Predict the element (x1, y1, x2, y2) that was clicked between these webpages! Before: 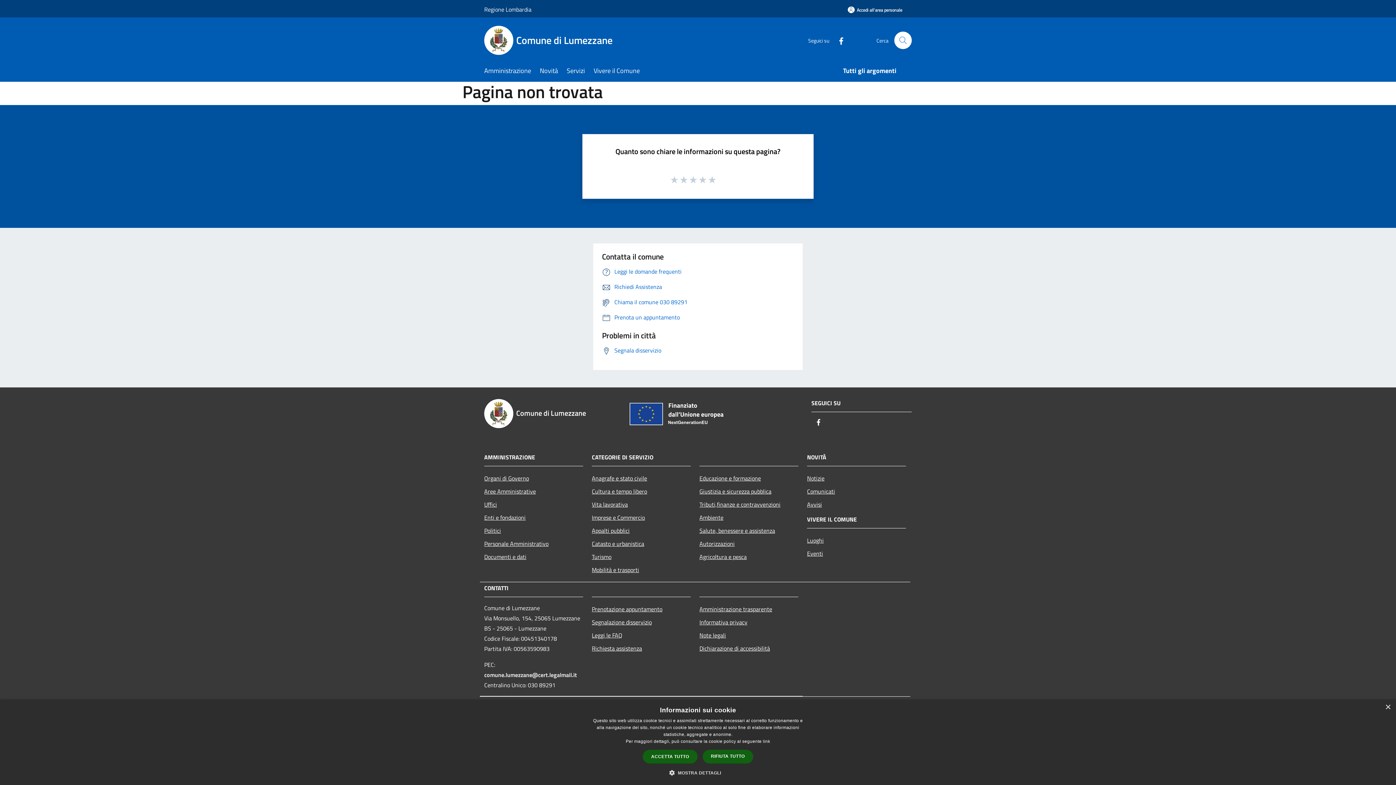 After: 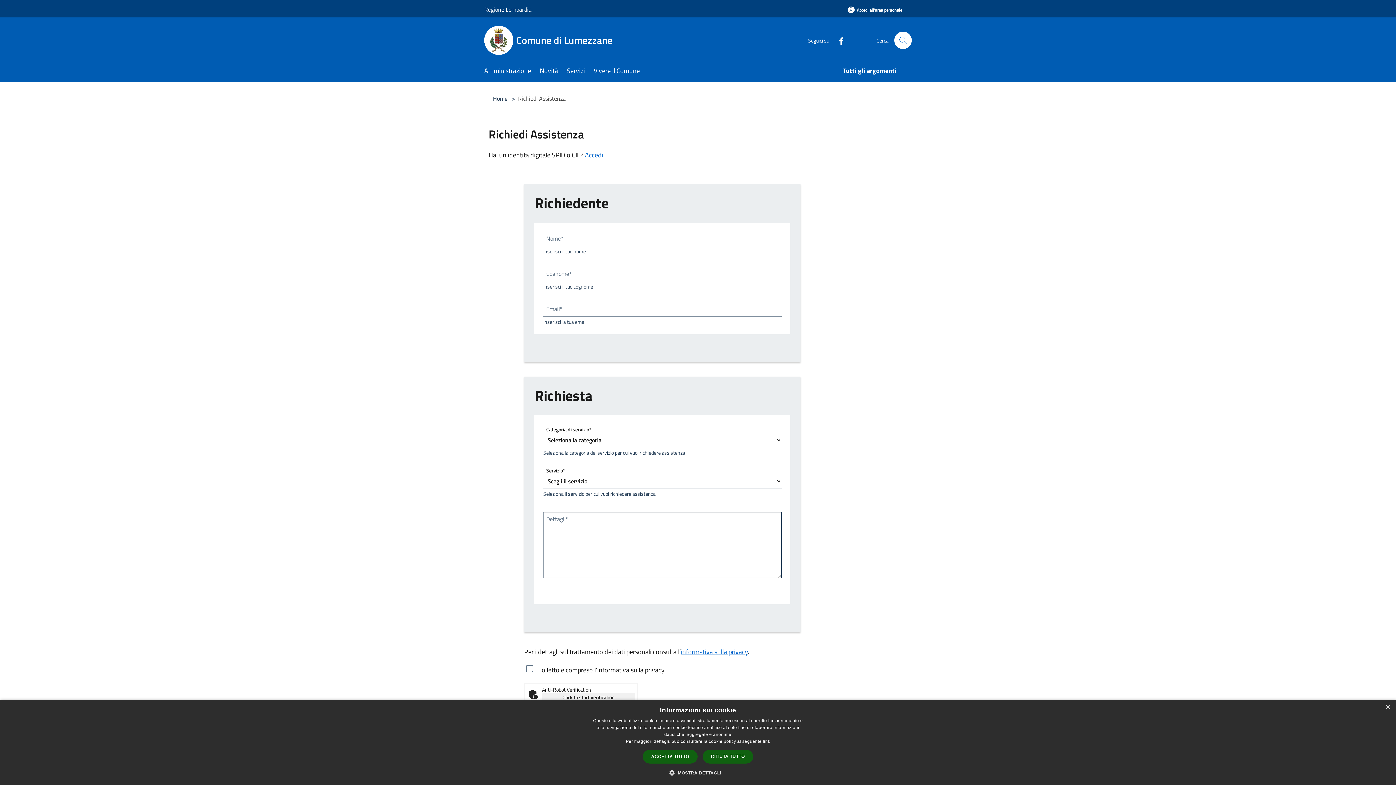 Action: label: Richiedi Assistenza bbox: (602, 282, 662, 291)